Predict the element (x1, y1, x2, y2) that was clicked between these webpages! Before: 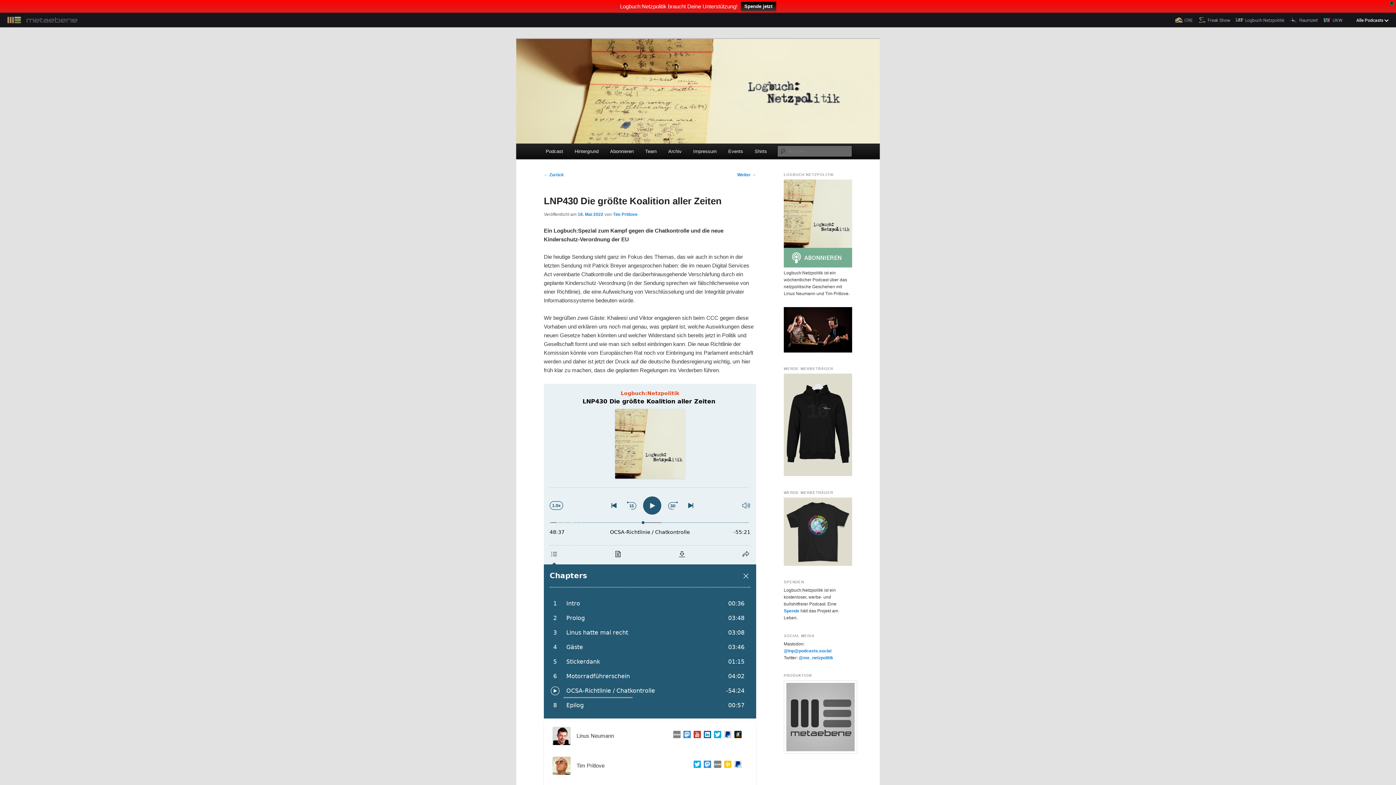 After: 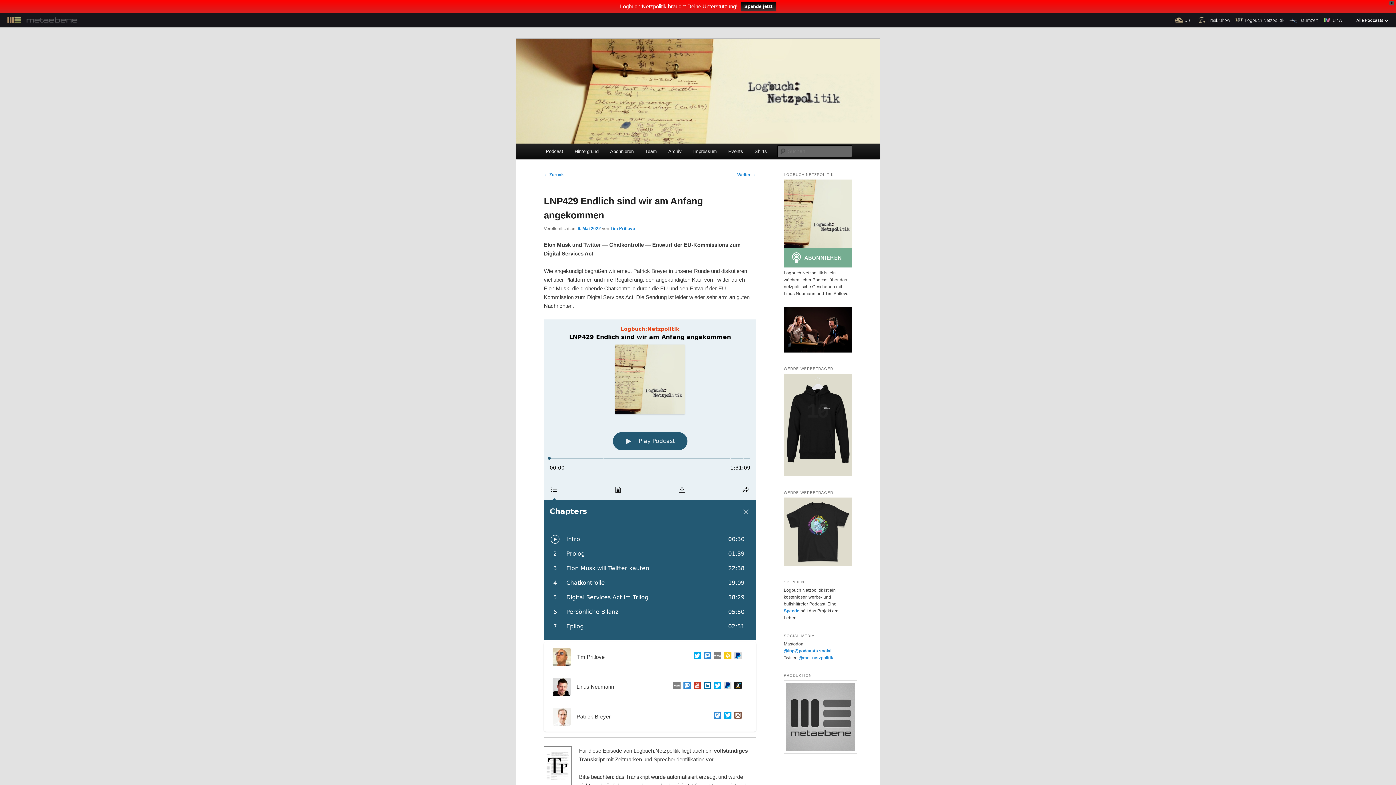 Action: bbox: (544, 172, 564, 177) label: ← Zurück